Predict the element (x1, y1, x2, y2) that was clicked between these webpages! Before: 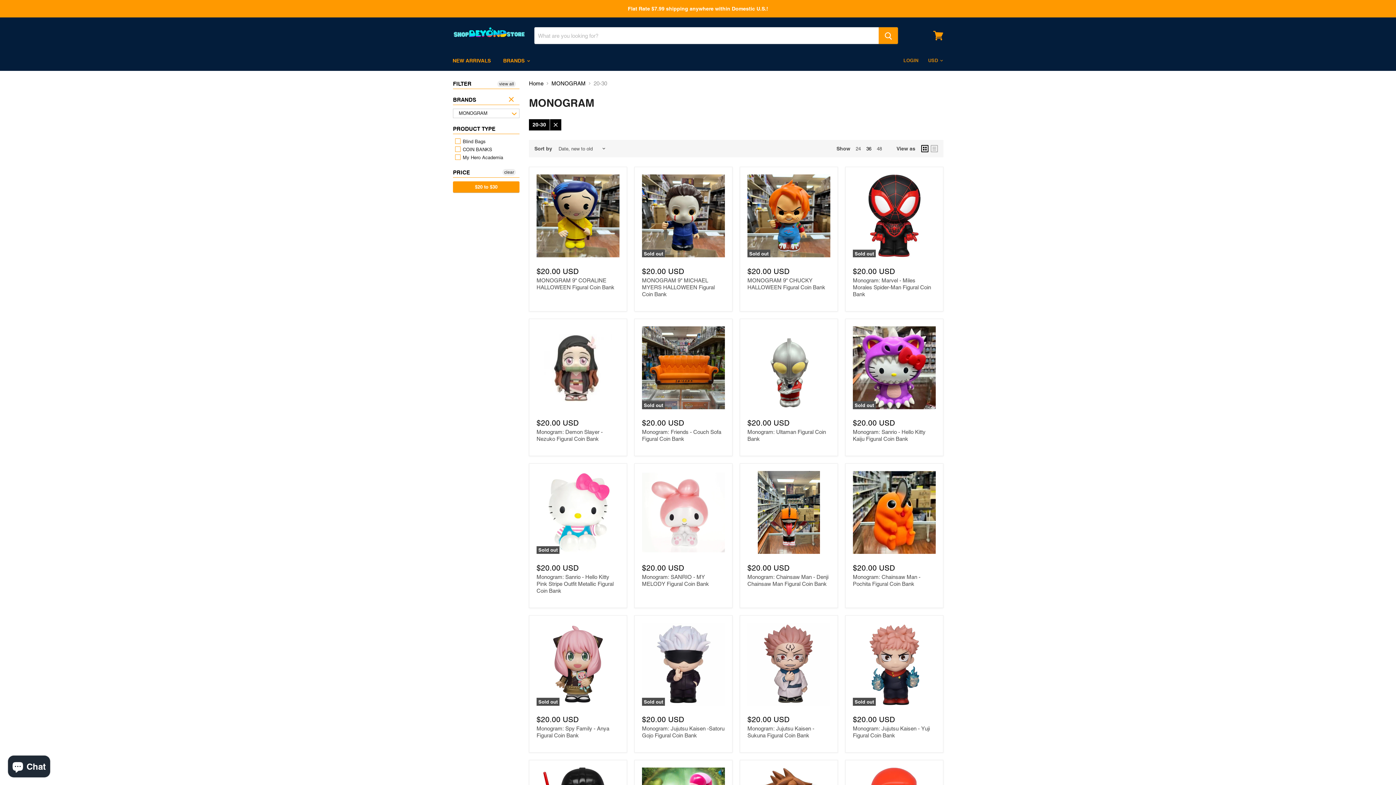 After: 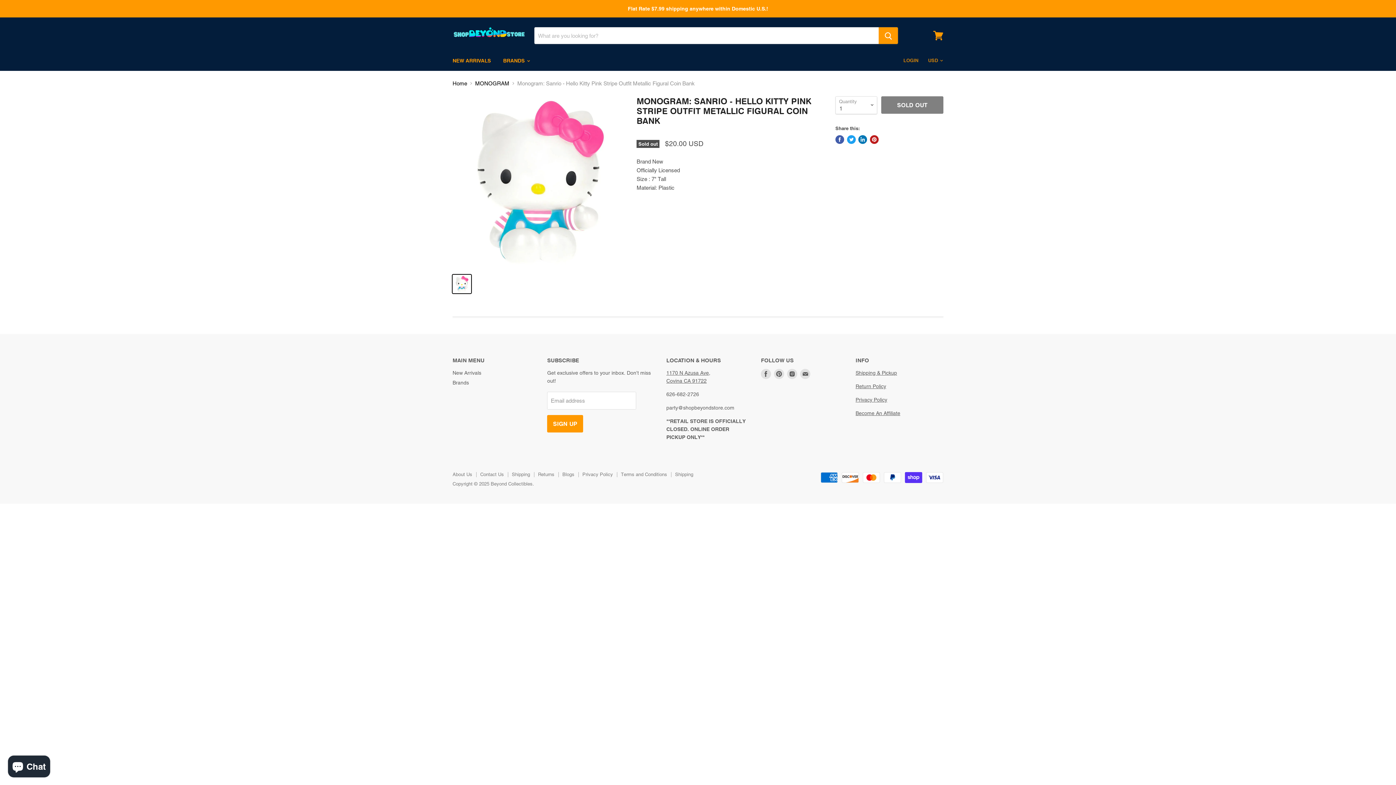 Action: bbox: (536, 471, 619, 554) label: Sold out